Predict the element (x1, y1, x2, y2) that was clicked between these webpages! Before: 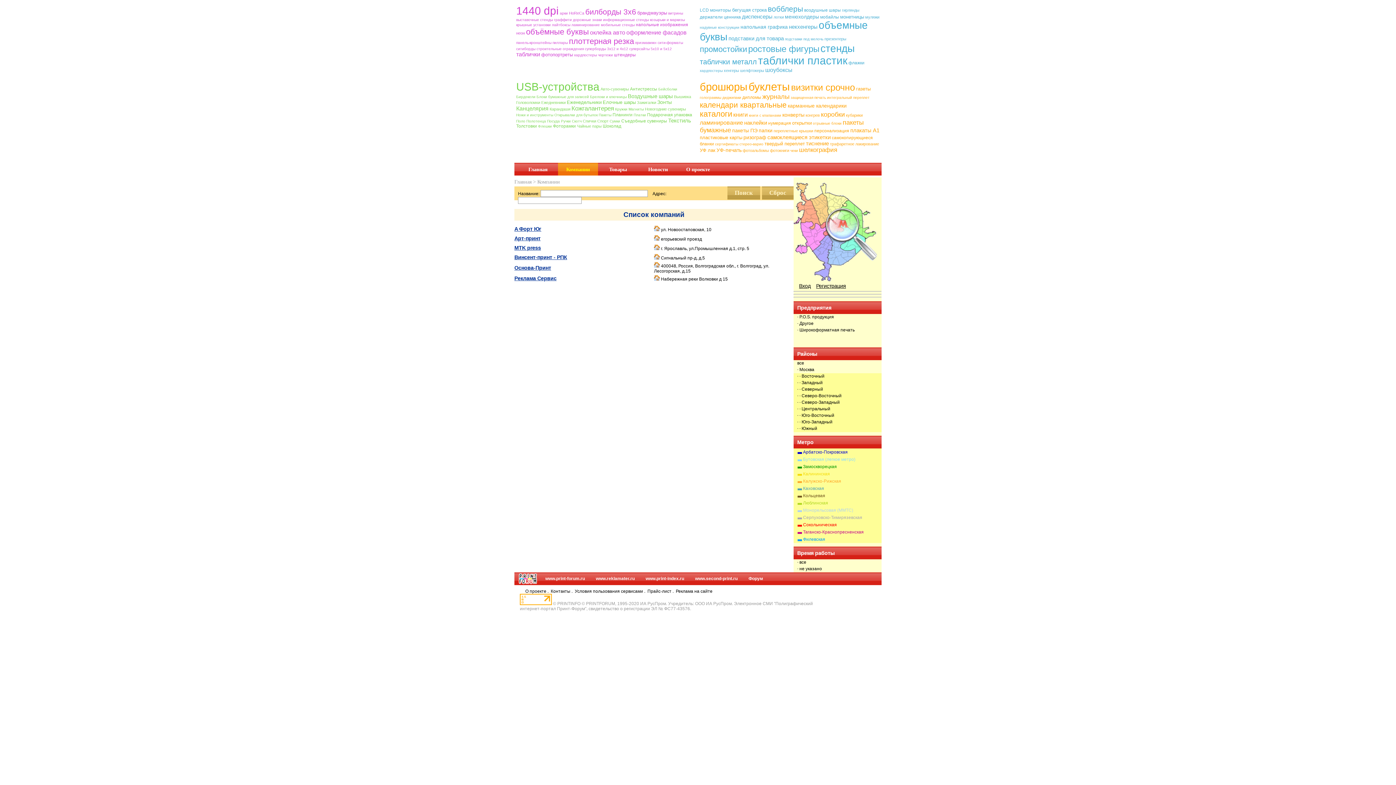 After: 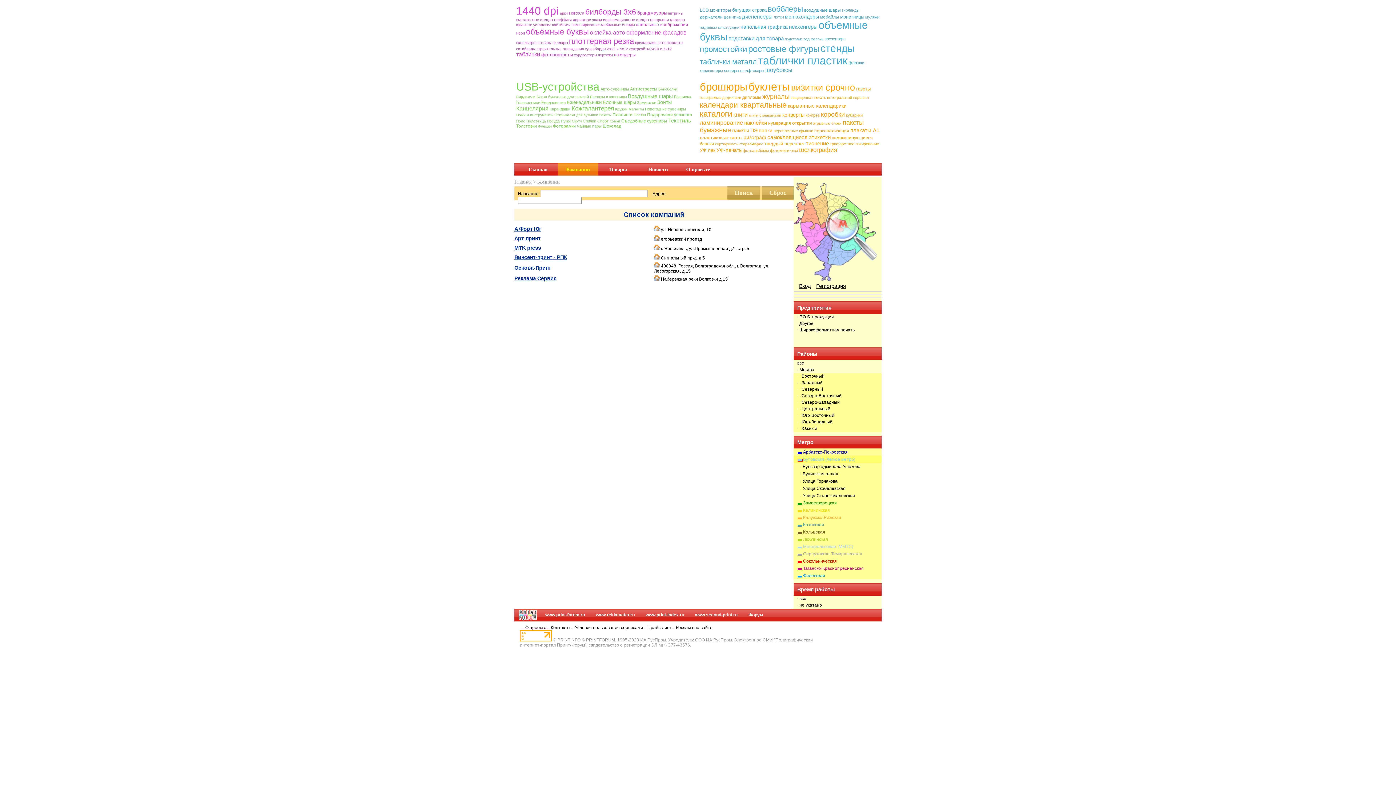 Action: bbox: (793, 456, 881, 463) label:  
Бутовская (легкое метро)